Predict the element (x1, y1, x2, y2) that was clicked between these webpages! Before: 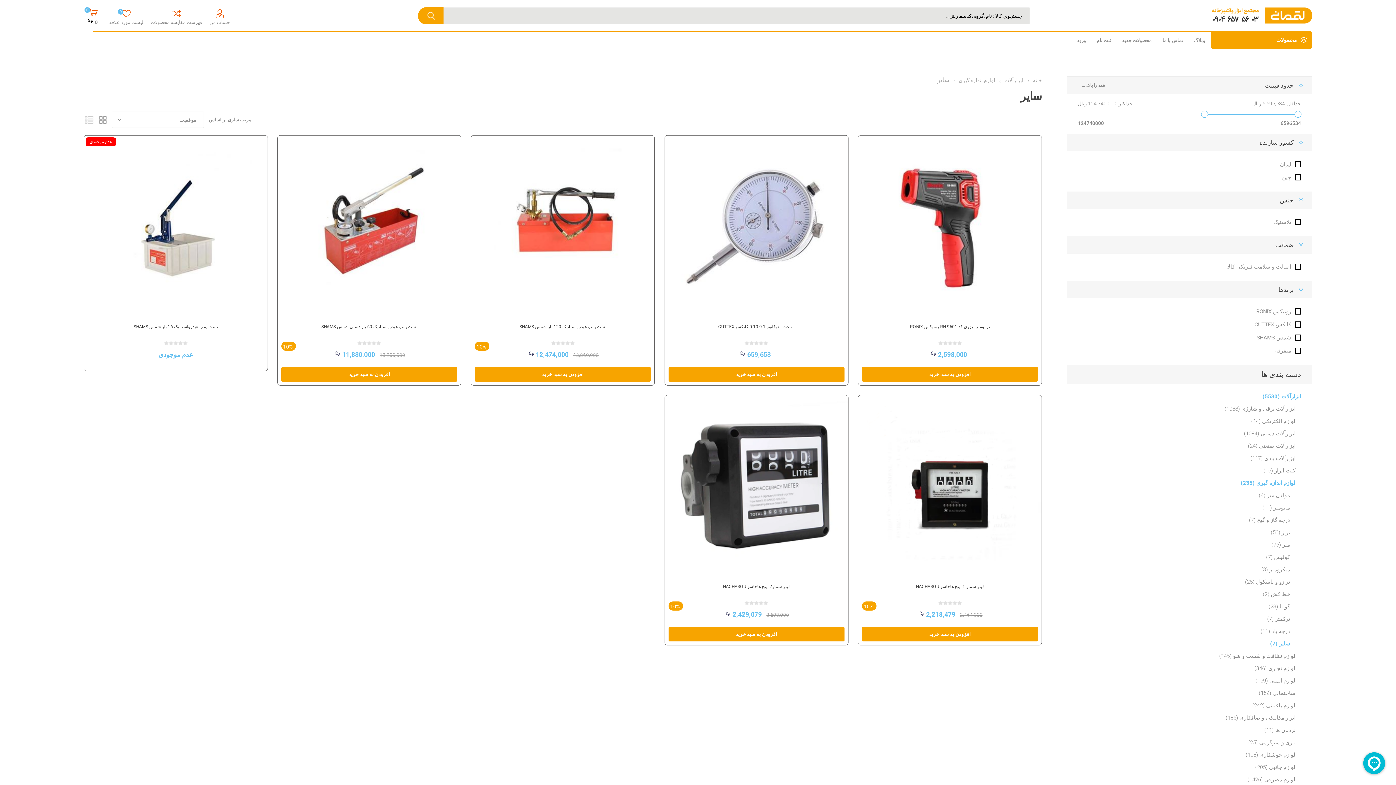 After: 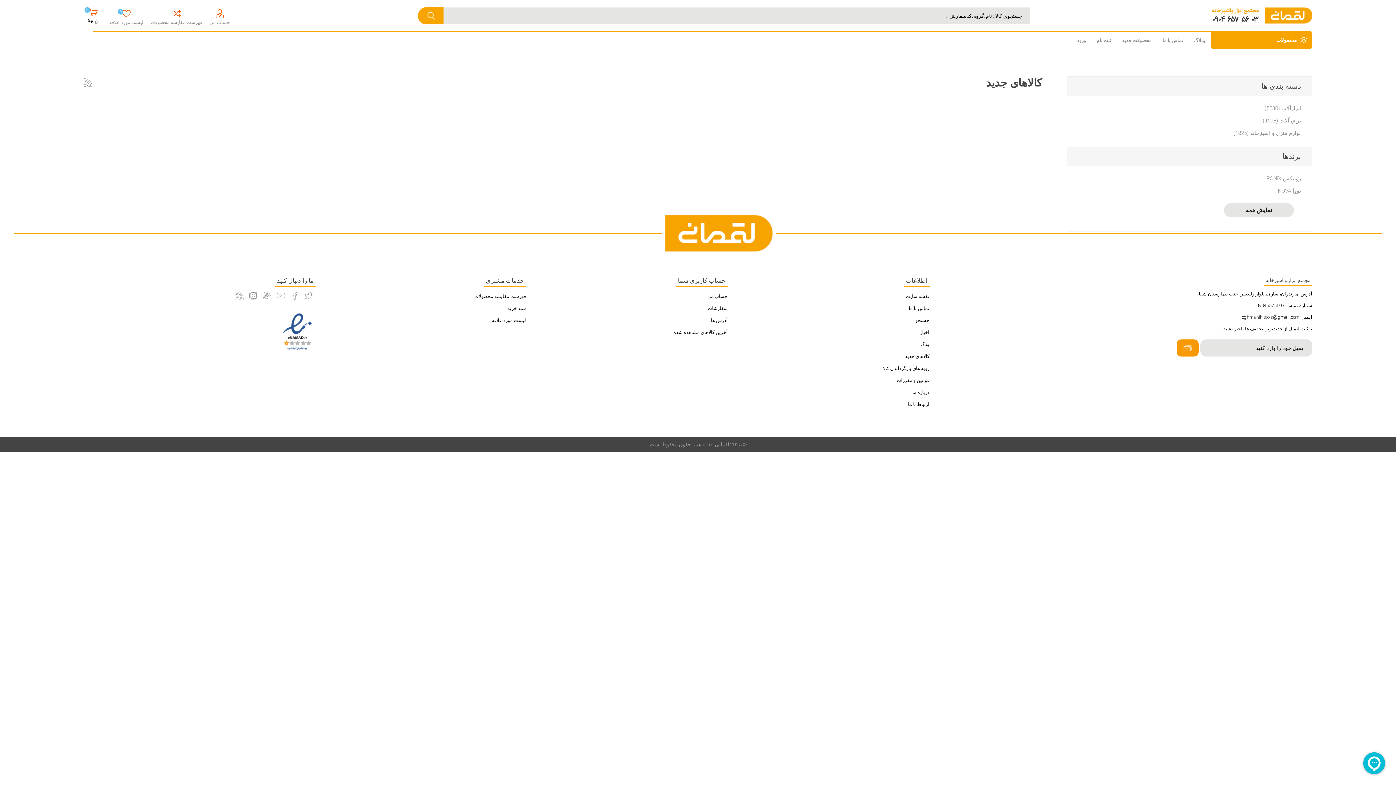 Action: label: محصولات جدید bbox: (1116, 31, 1157, 49)